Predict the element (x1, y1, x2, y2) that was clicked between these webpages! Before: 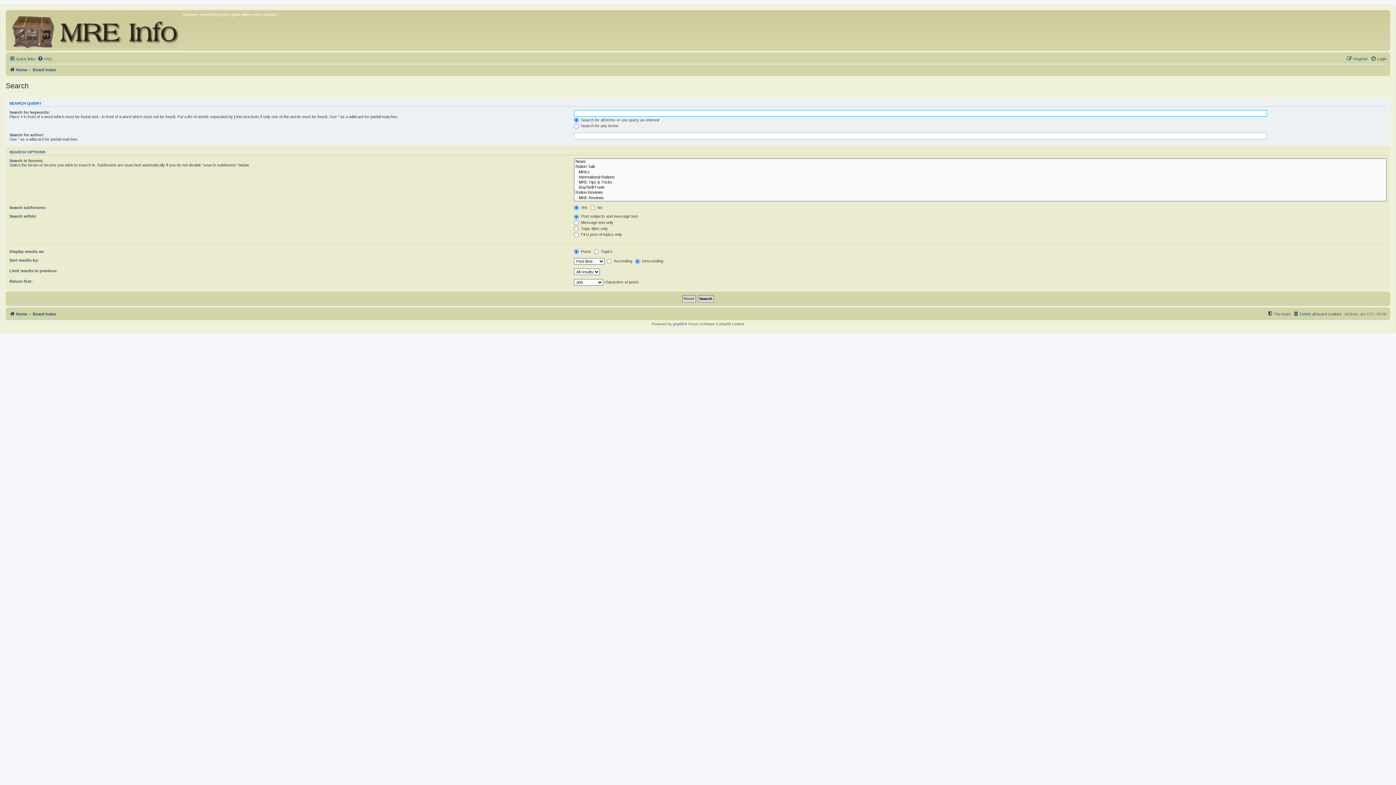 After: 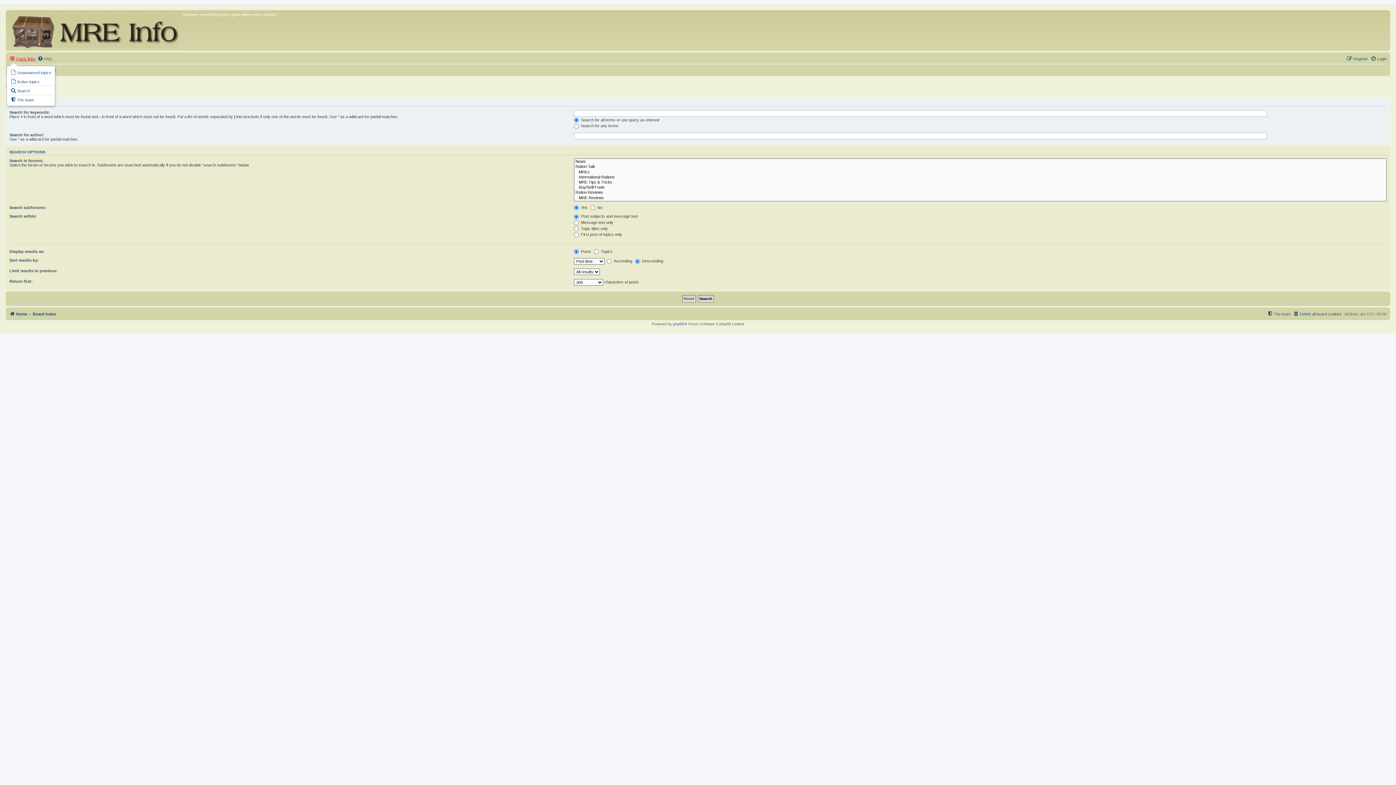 Action: bbox: (9, 54, 35, 63) label: Quick links